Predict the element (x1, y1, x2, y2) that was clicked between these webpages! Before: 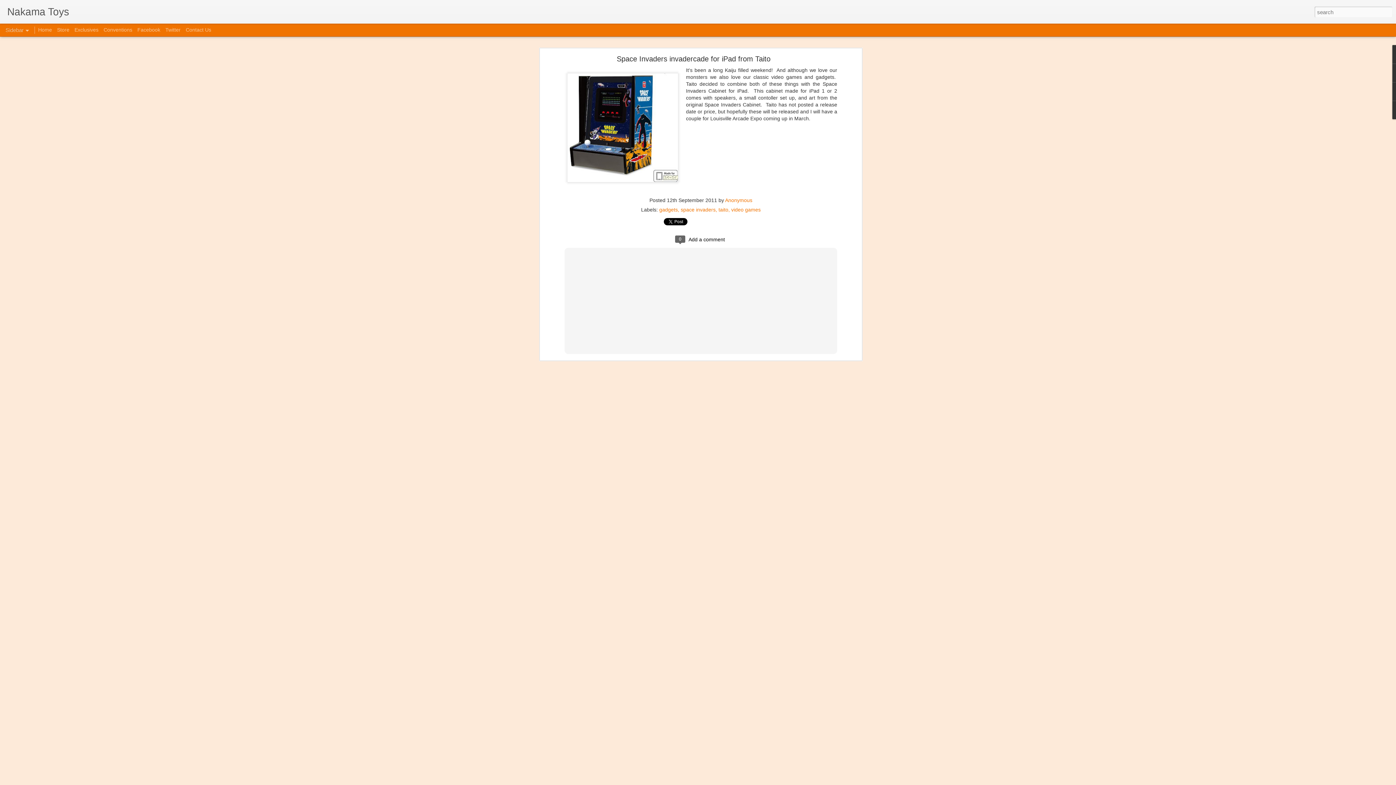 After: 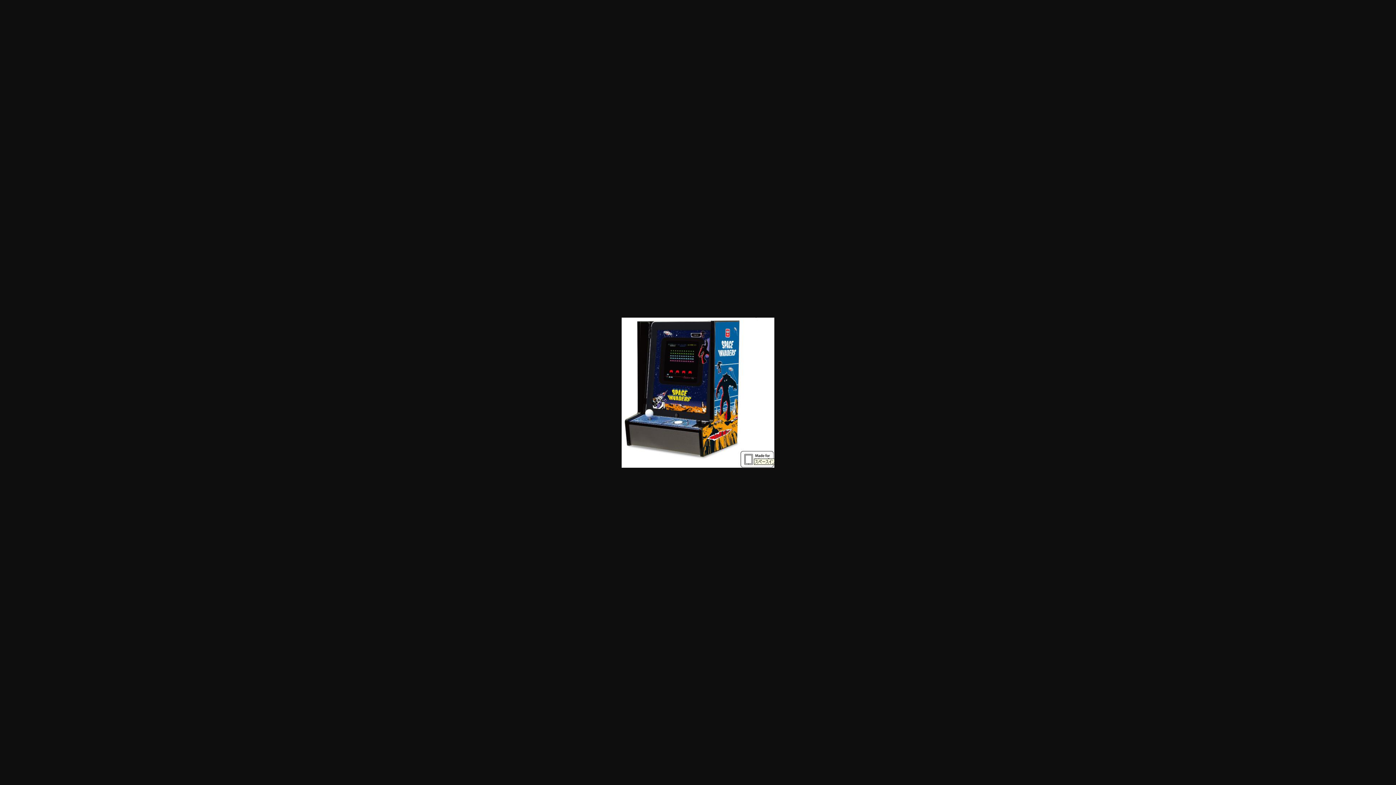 Action: bbox: (564, 47, 681, 171)